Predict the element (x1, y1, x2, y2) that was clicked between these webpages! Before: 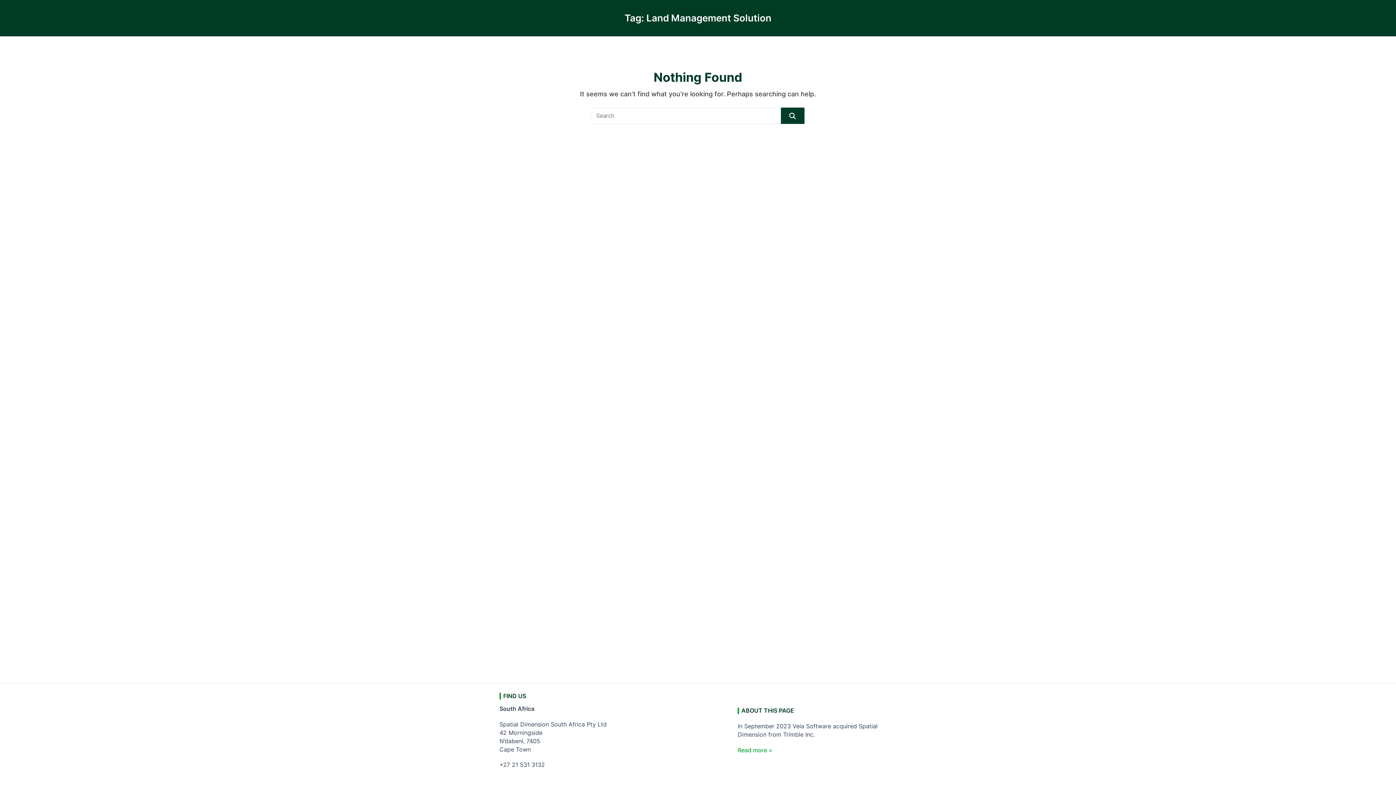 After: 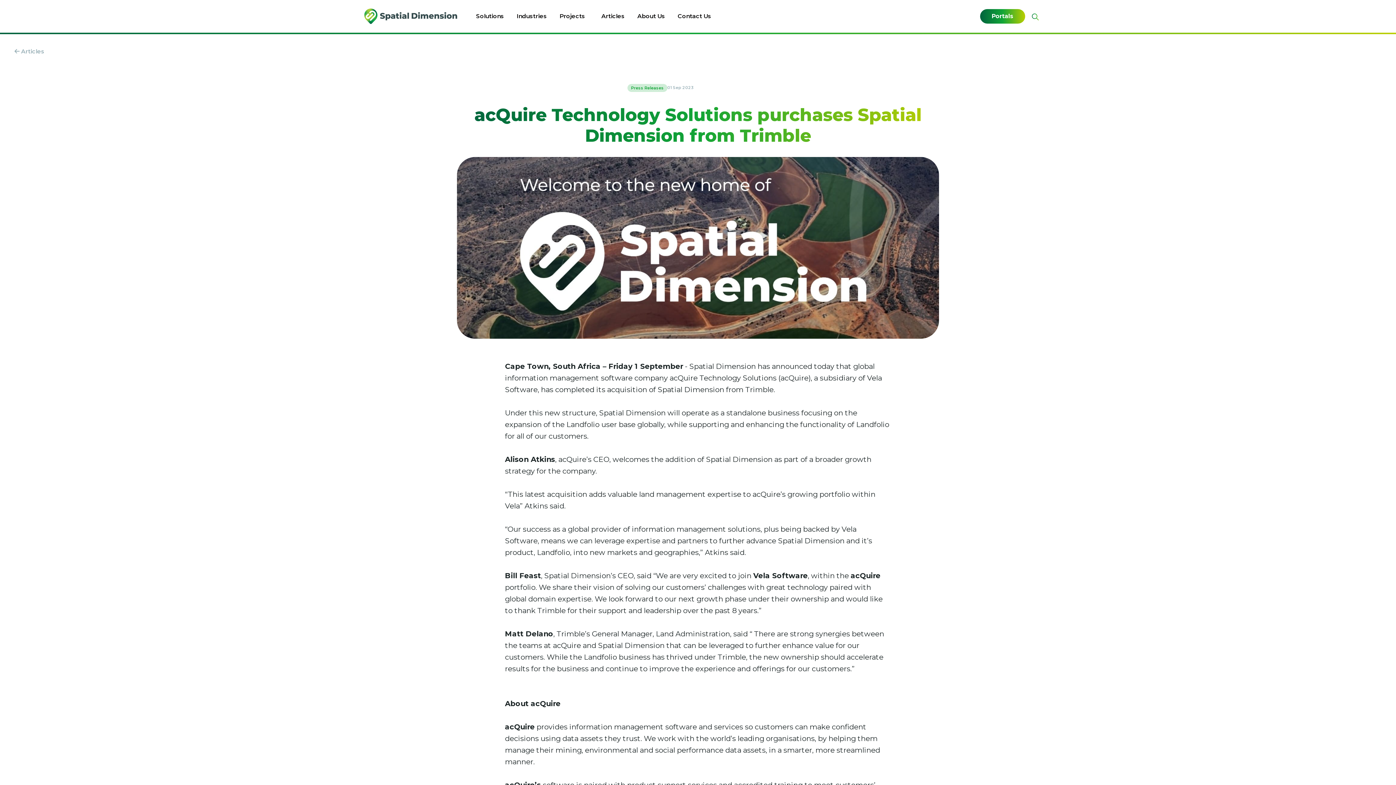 Action: label: Read more > bbox: (737, 747, 772, 754)